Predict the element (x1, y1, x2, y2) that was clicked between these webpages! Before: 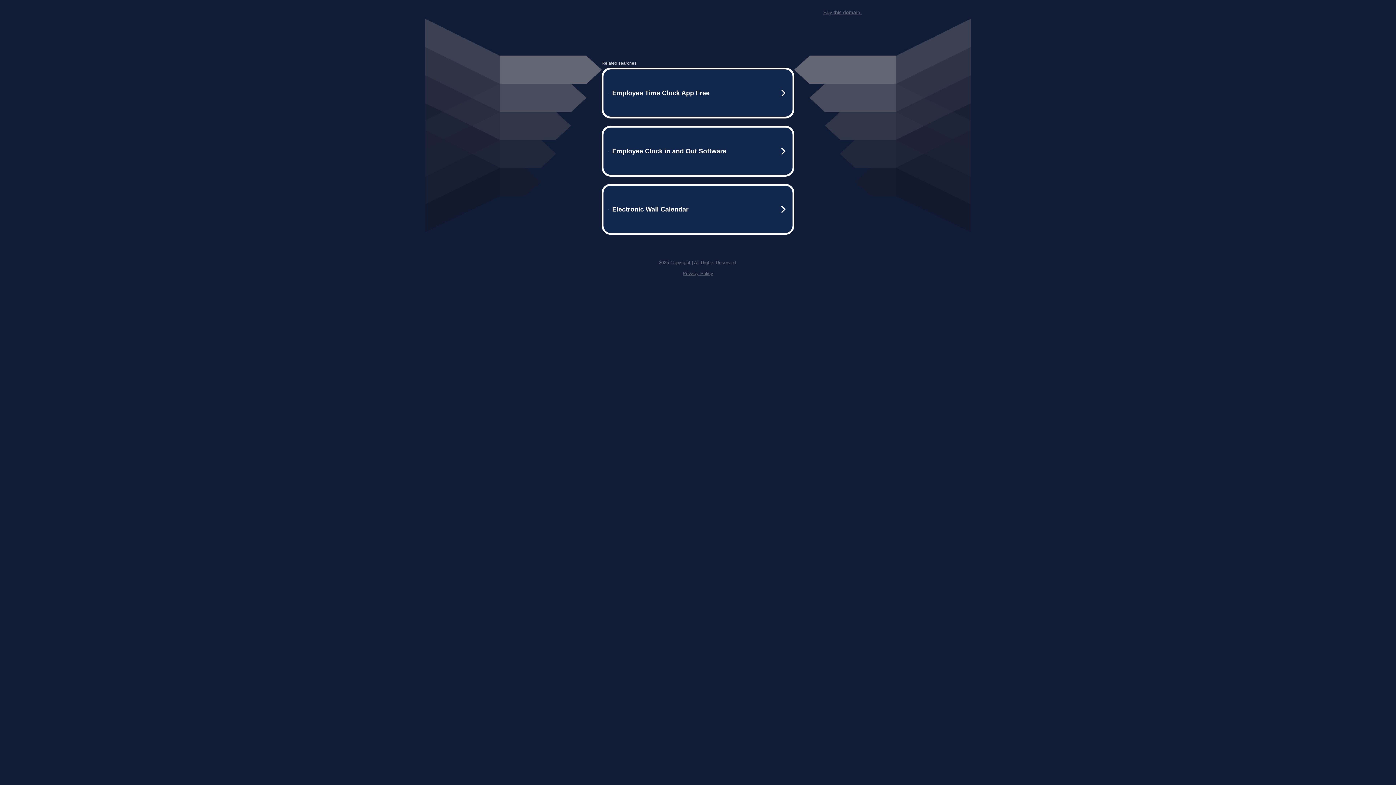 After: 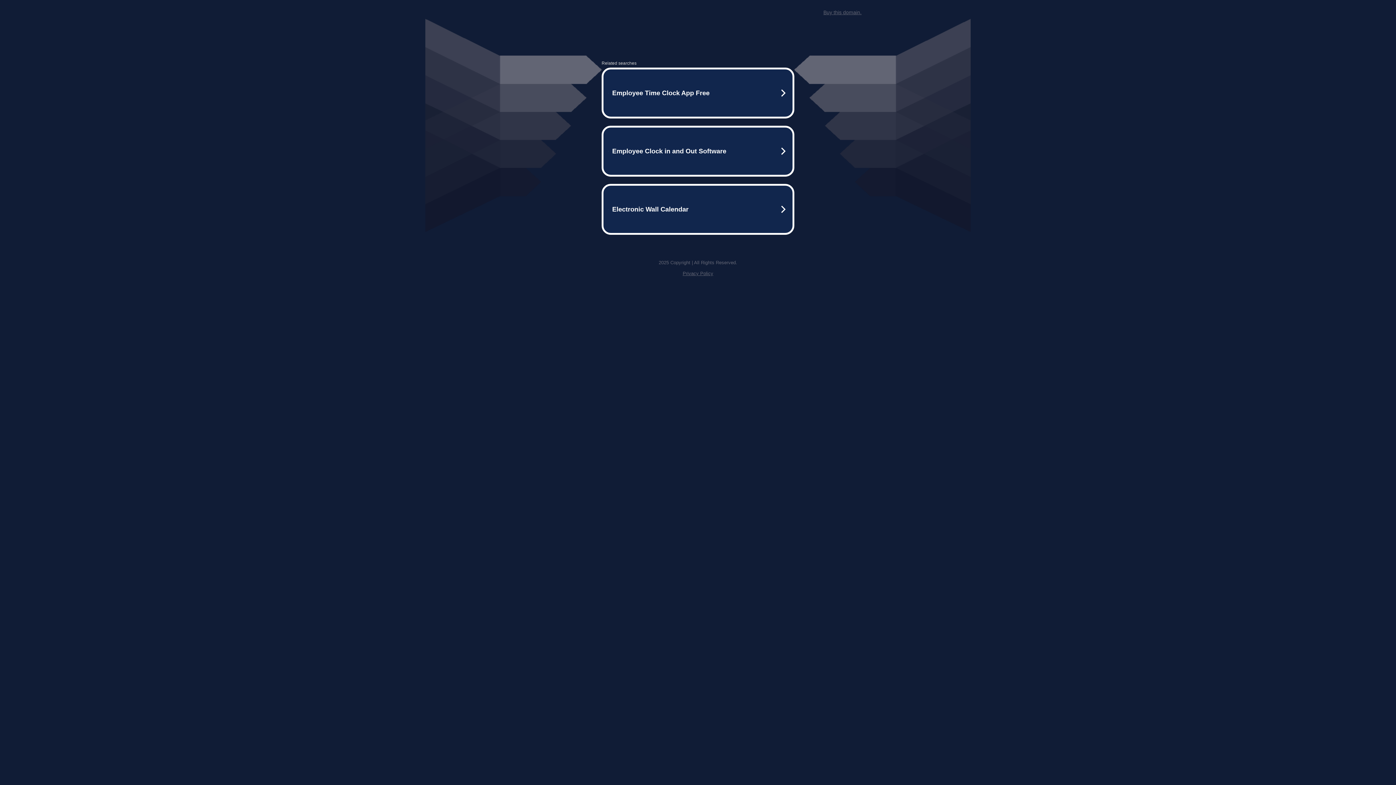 Action: label: Buy this domain. bbox: (823, 9, 861, 15)